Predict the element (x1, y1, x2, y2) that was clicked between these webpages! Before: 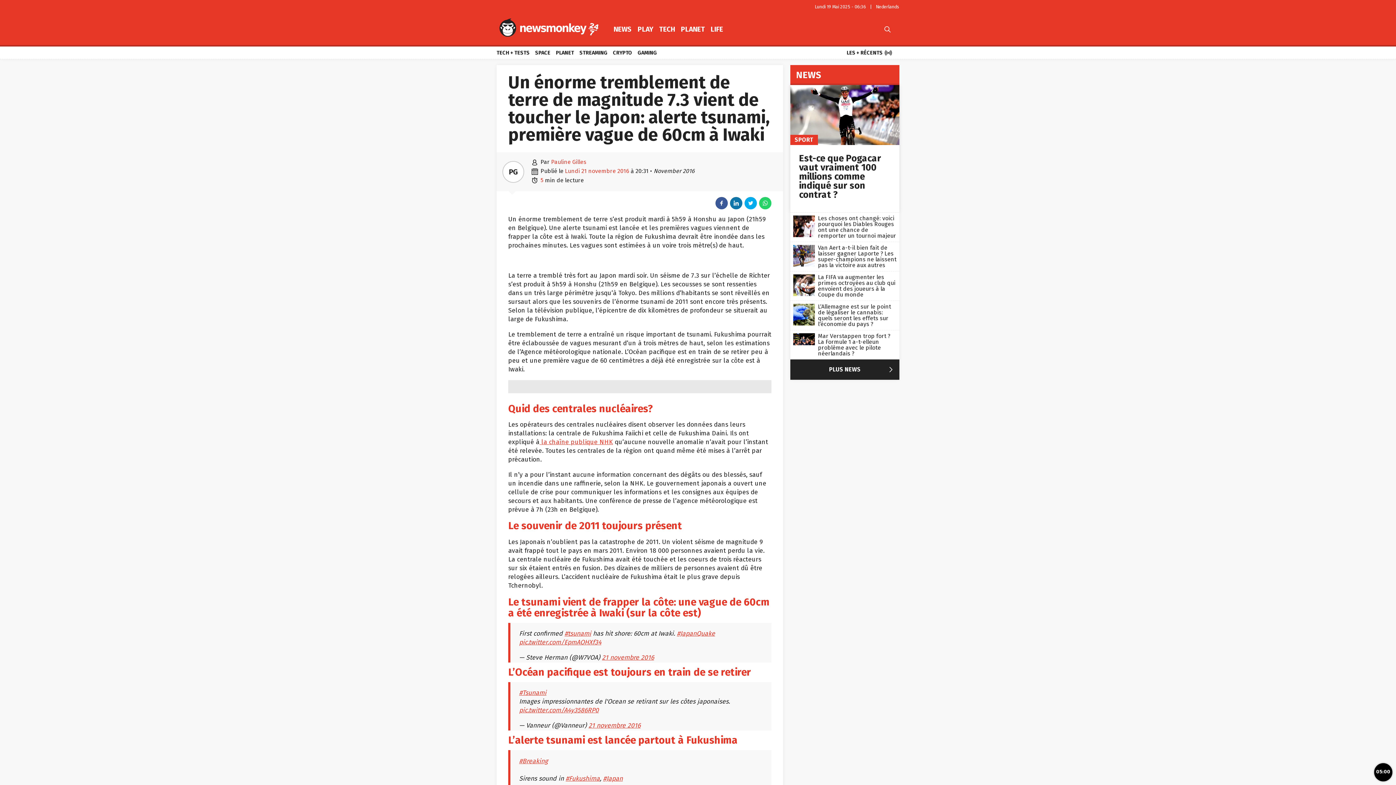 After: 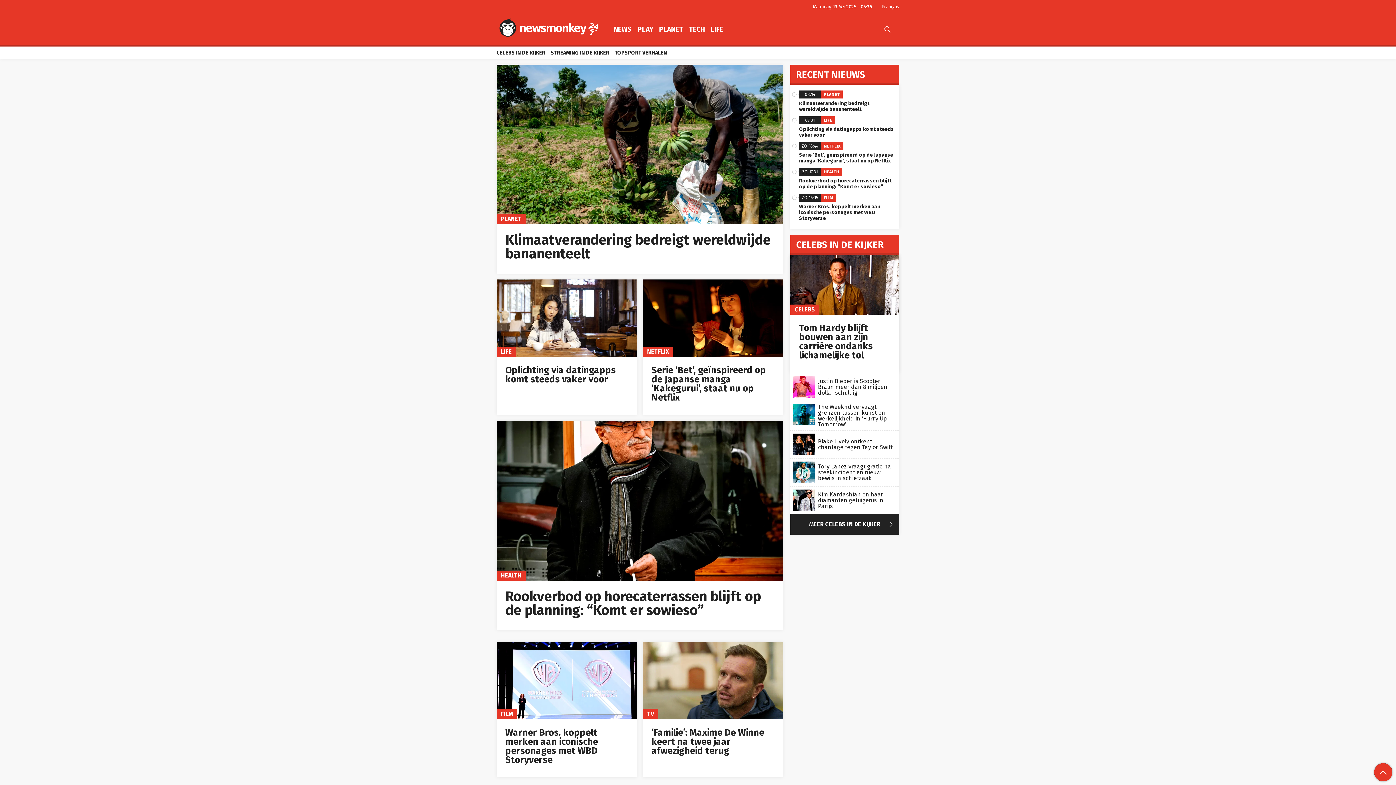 Action: label: Nederlands bbox: (876, 4, 899, 9)